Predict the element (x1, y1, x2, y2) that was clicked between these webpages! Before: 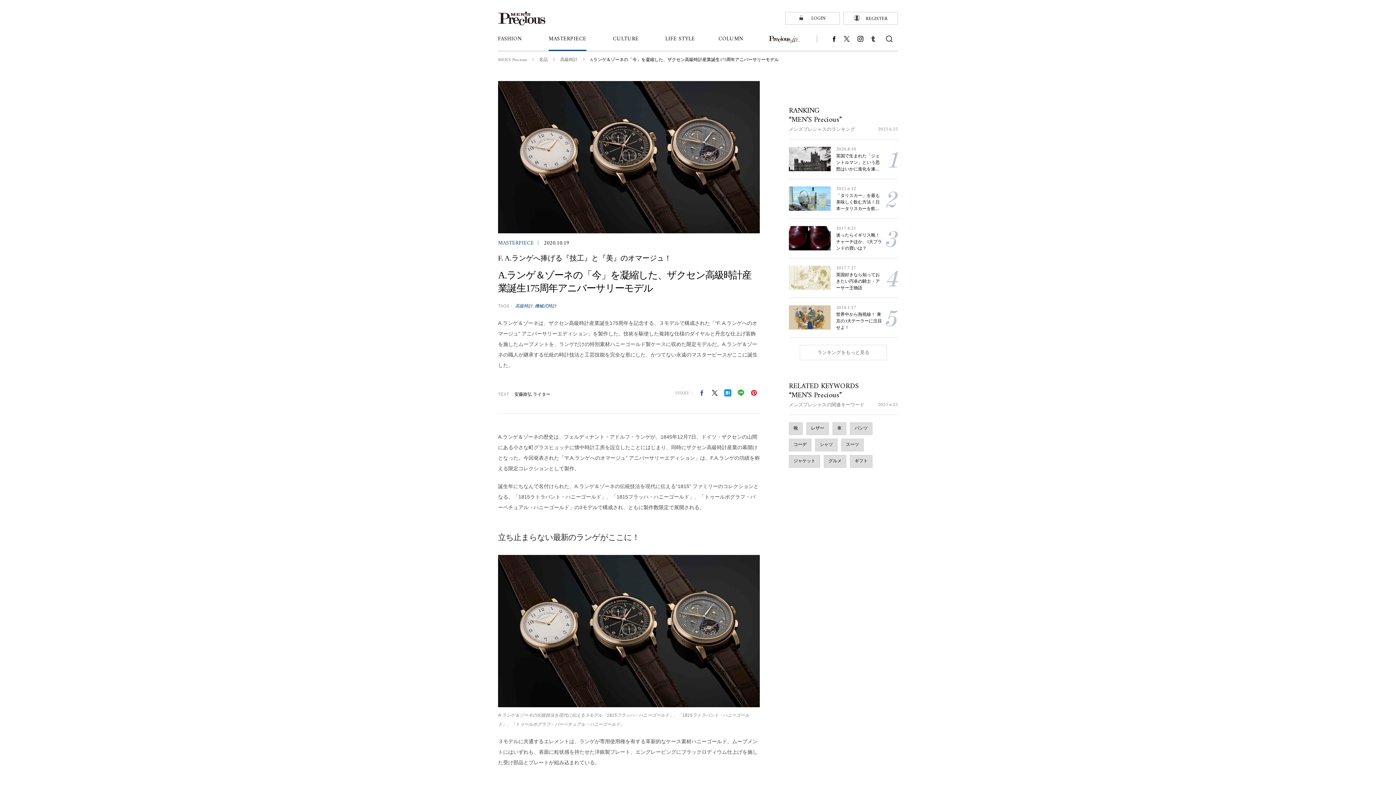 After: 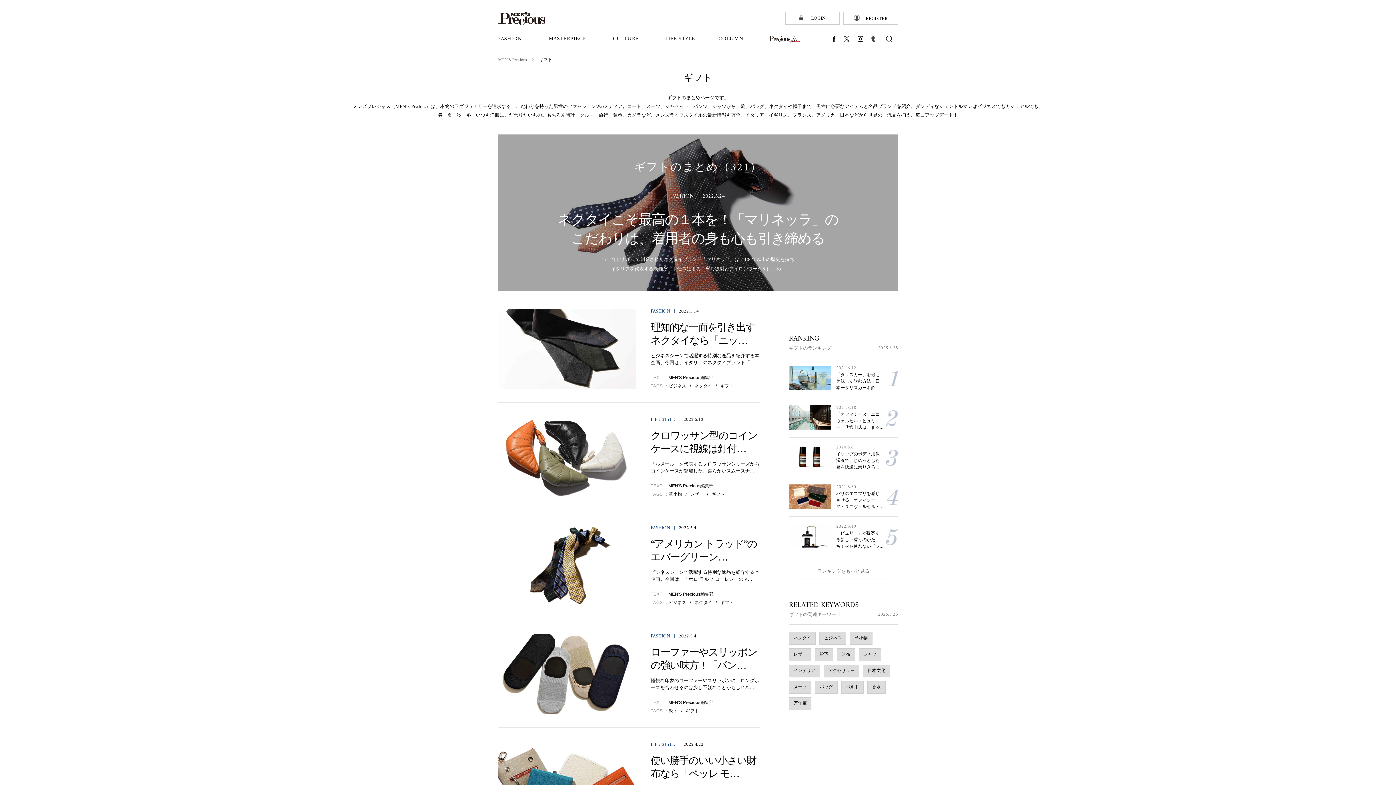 Action: label: ギフト bbox: (850, 455, 872, 468)